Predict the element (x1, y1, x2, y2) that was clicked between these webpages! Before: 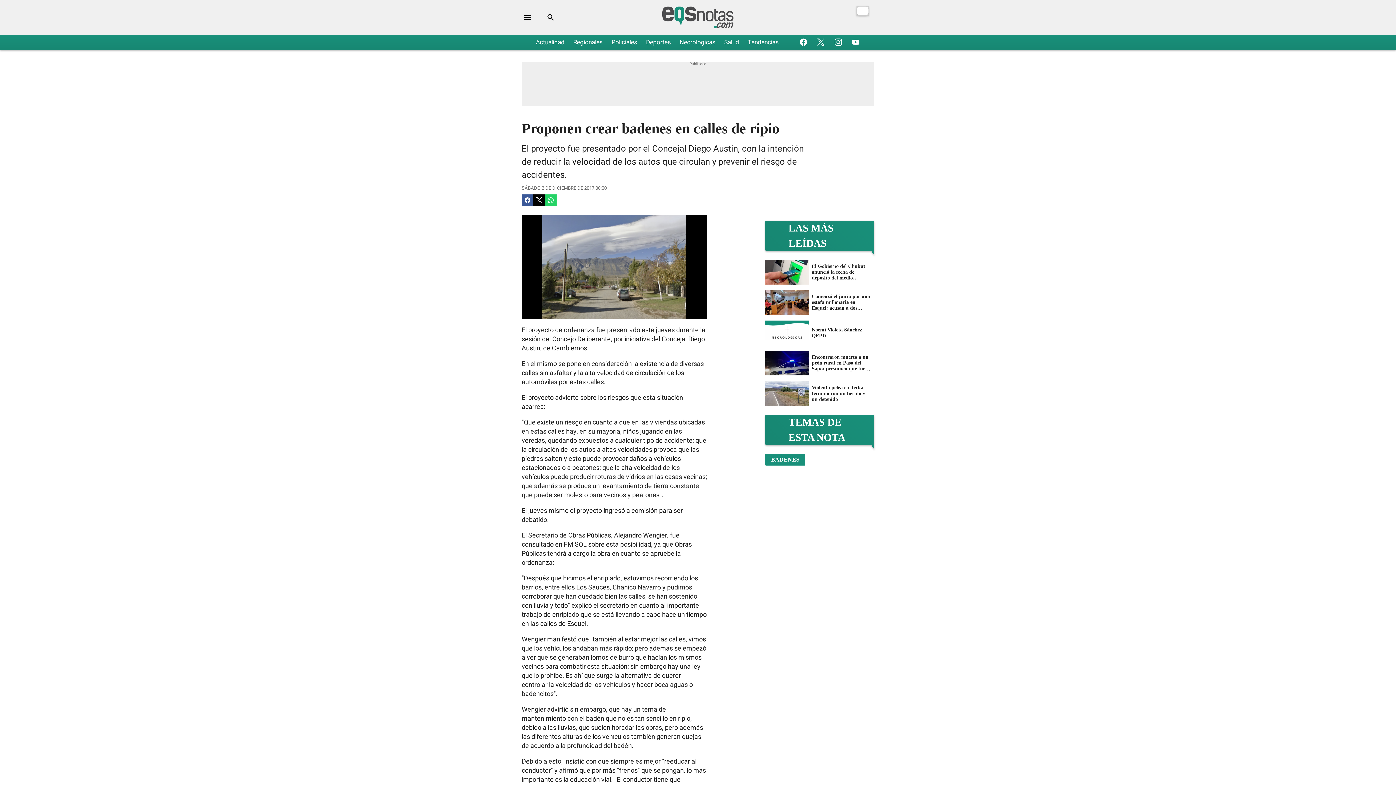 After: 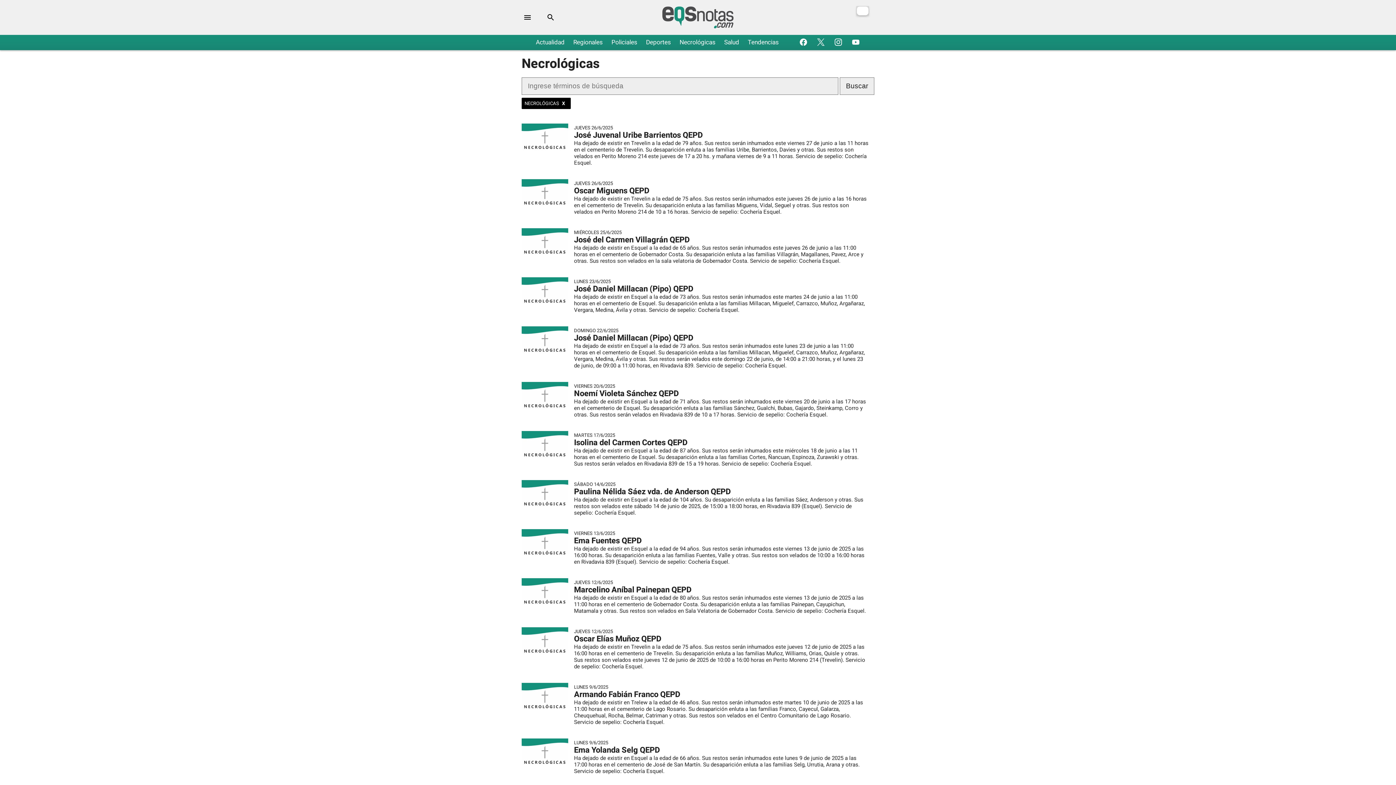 Action: bbox: (679, 36, 715, 48) label: Necrológicas